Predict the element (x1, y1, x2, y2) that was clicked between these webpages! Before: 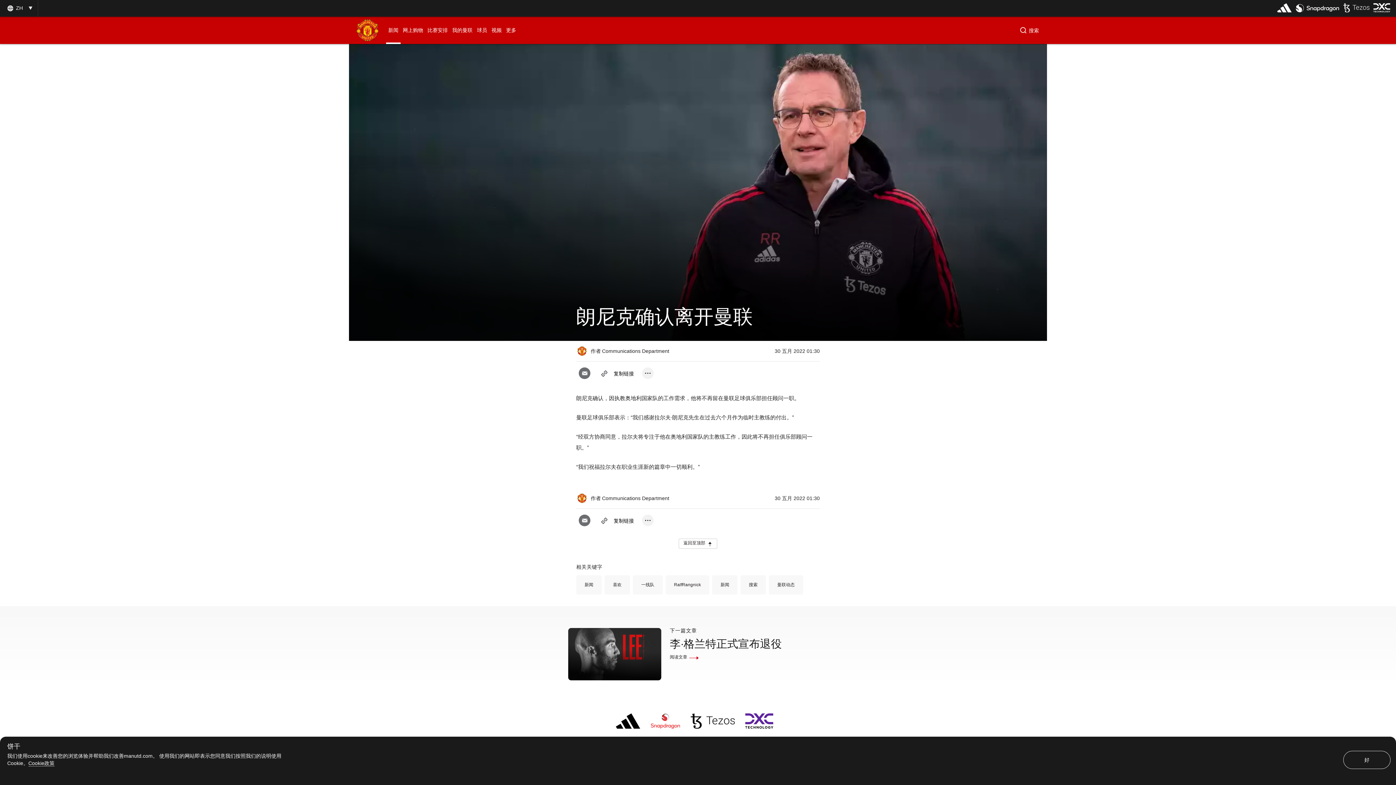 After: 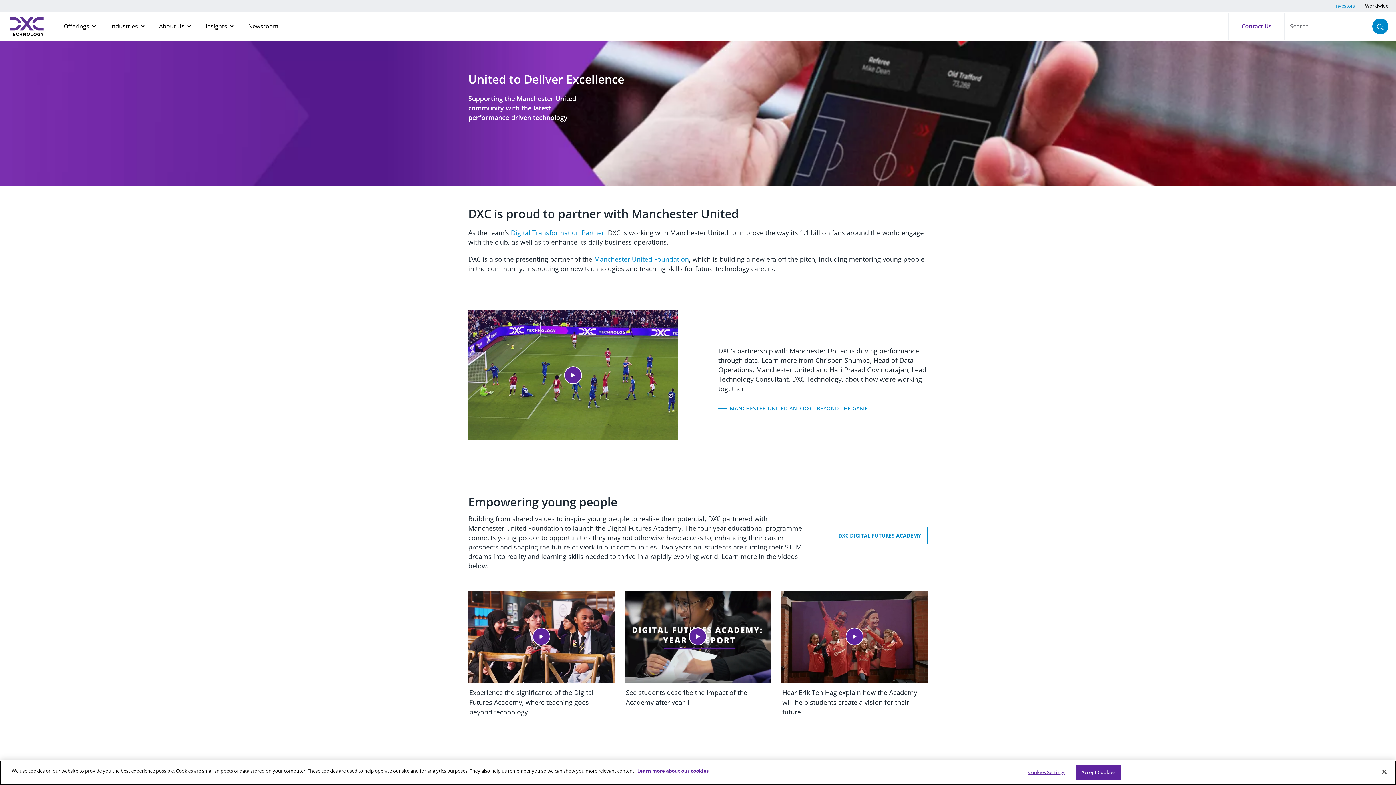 Action: bbox: (1373, 2, 1390, 16)